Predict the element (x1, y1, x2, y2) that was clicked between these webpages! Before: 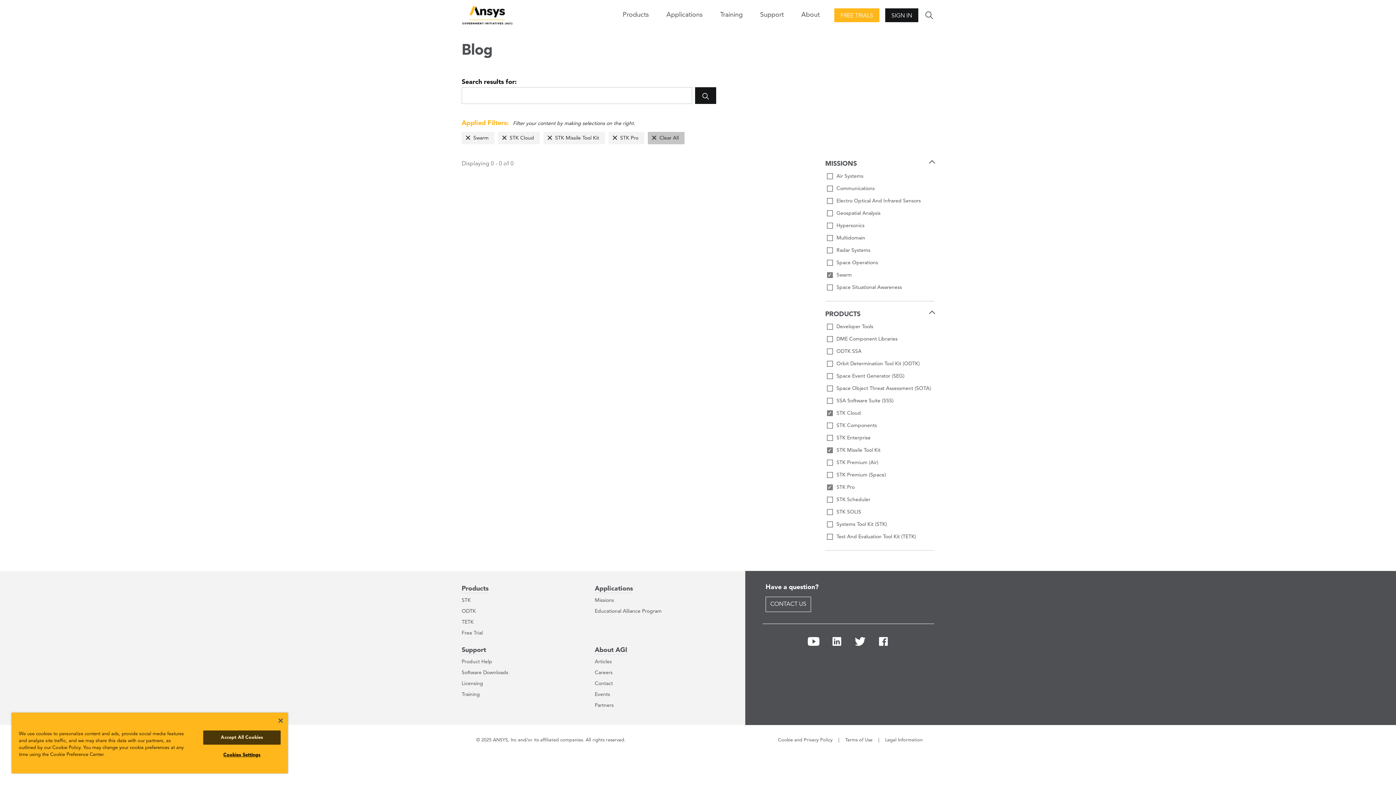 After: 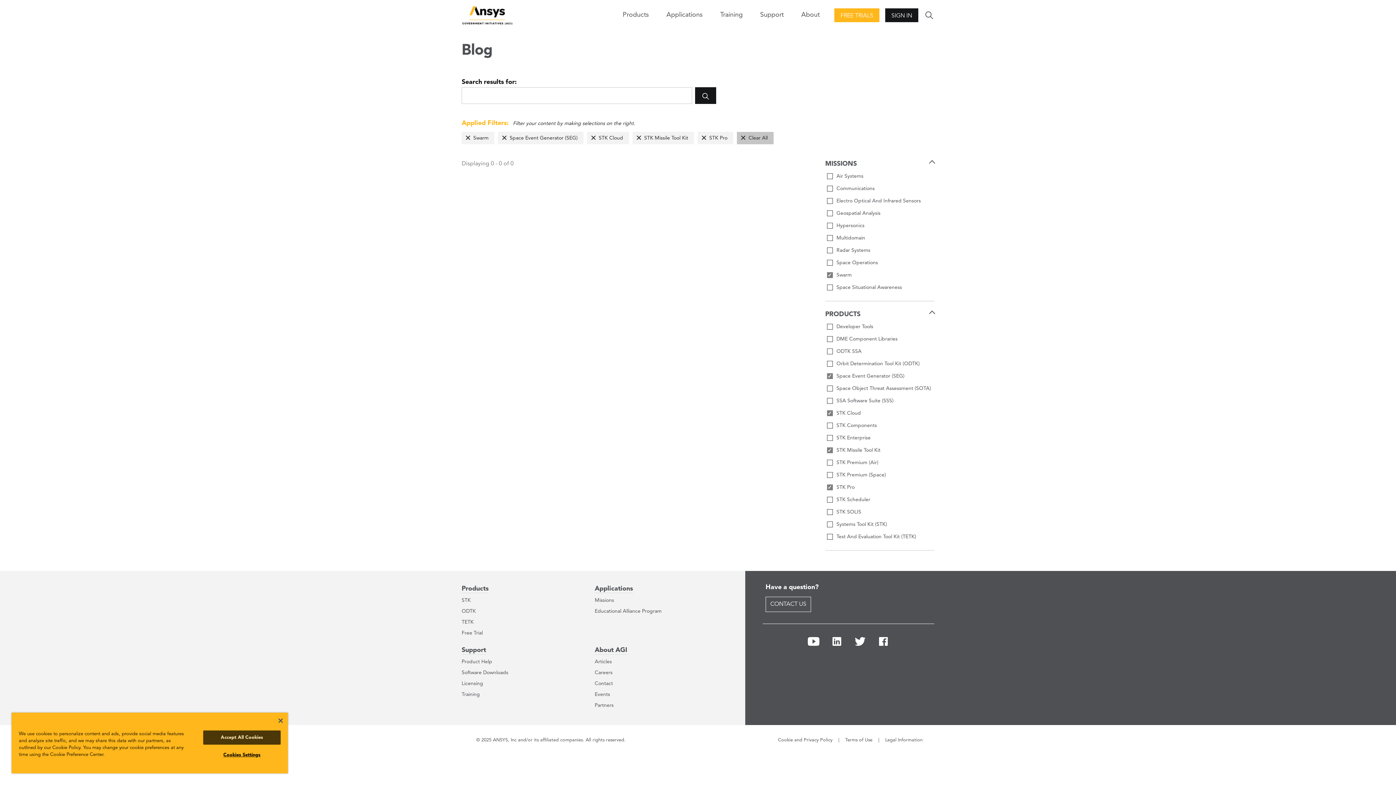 Action: label: Space Event Generator (SEG) bbox: (825, 371, 934, 381)